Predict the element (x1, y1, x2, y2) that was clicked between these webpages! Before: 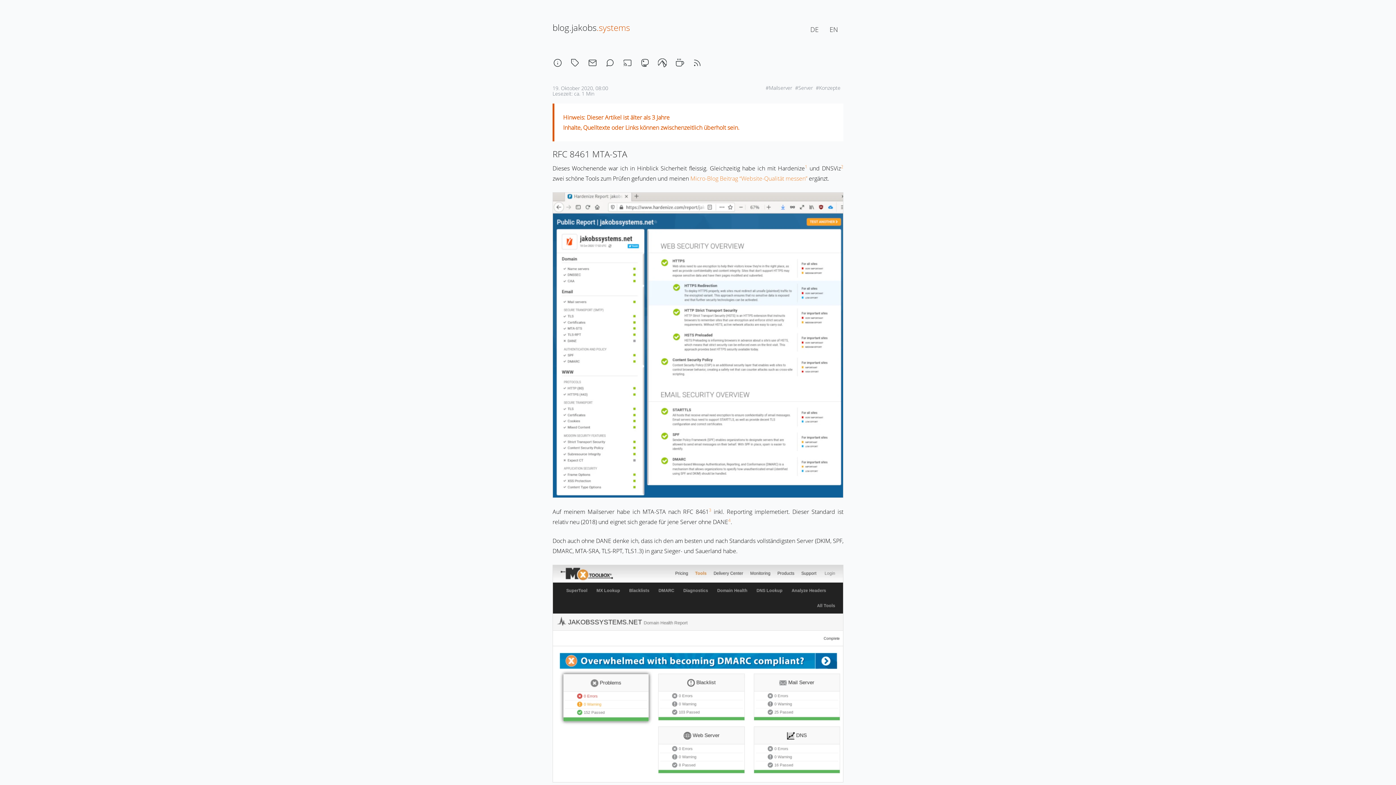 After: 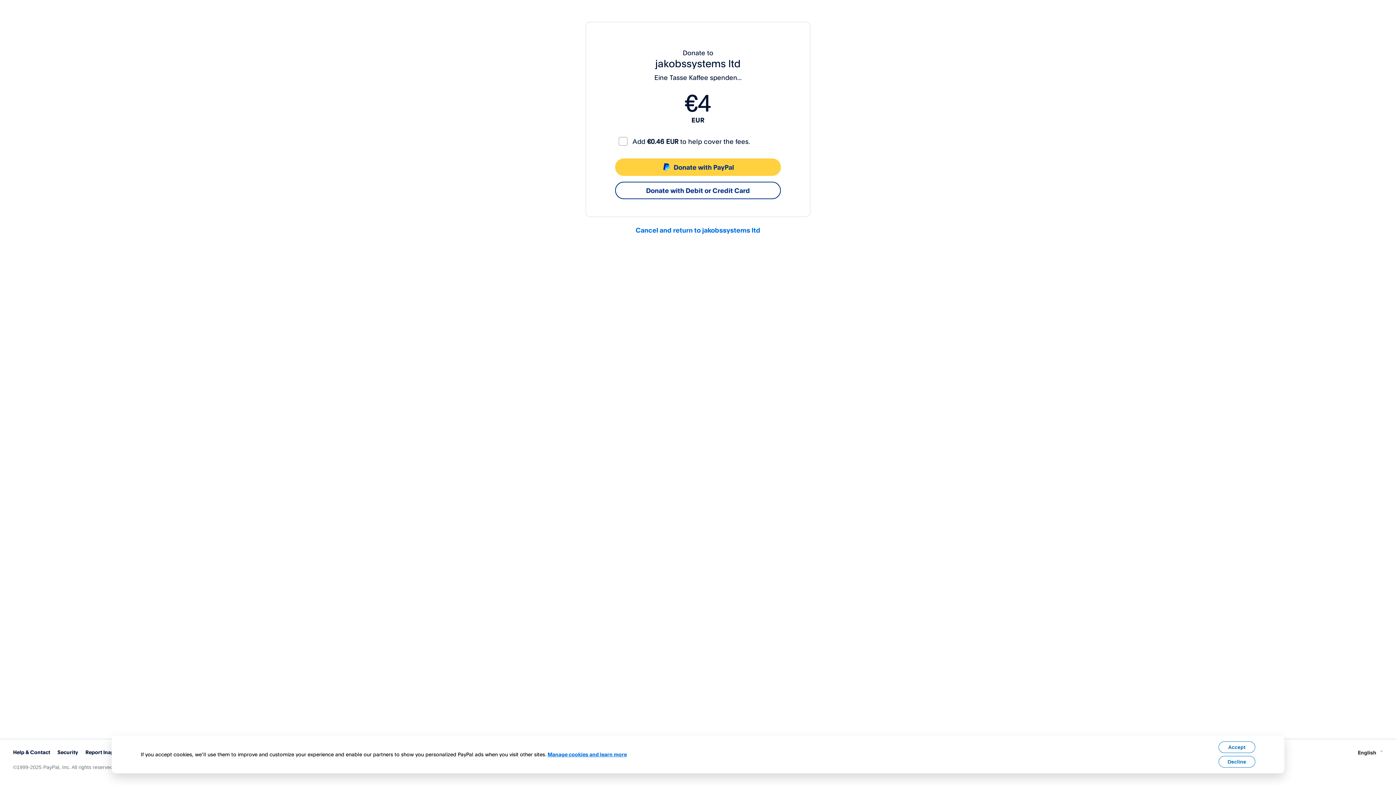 Action: label: coffee bbox: (671, 54, 688, 71)